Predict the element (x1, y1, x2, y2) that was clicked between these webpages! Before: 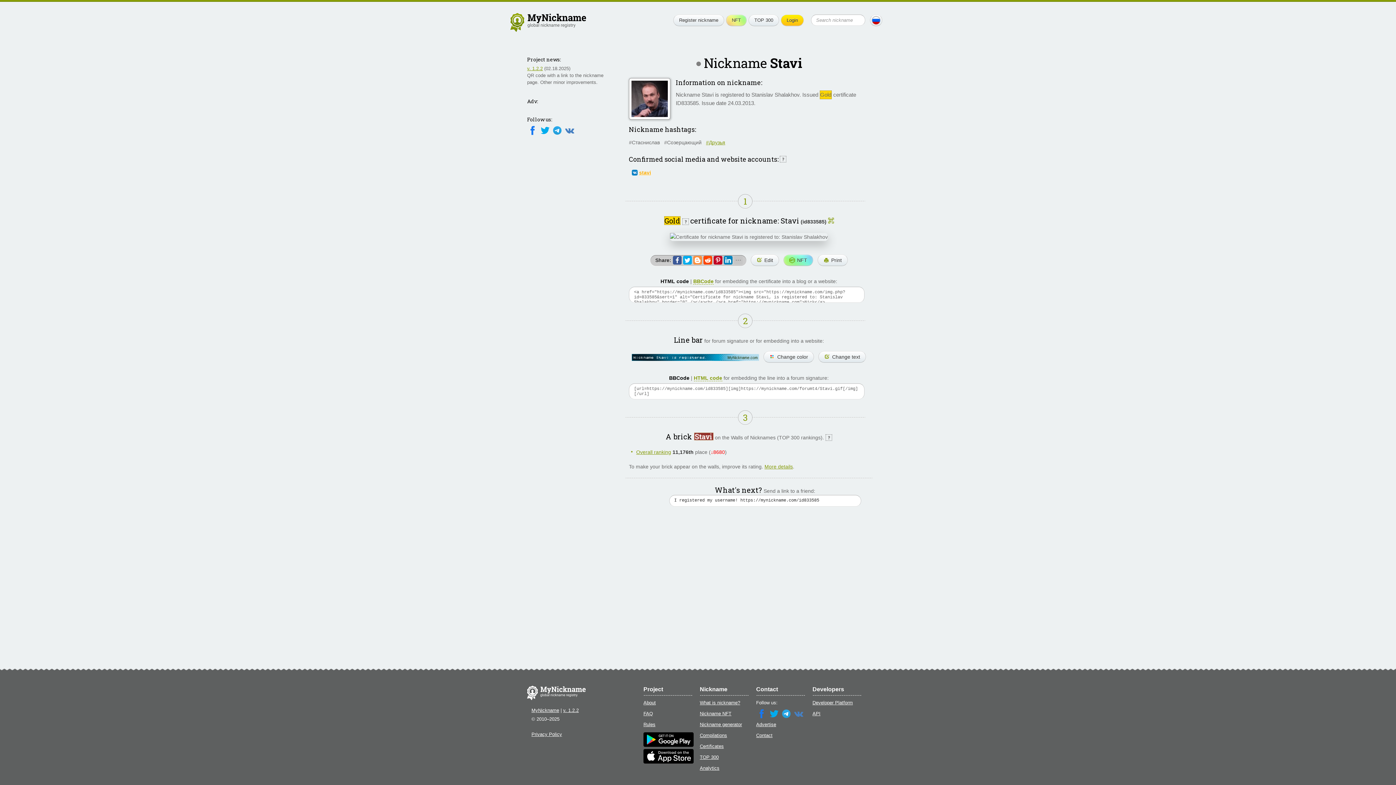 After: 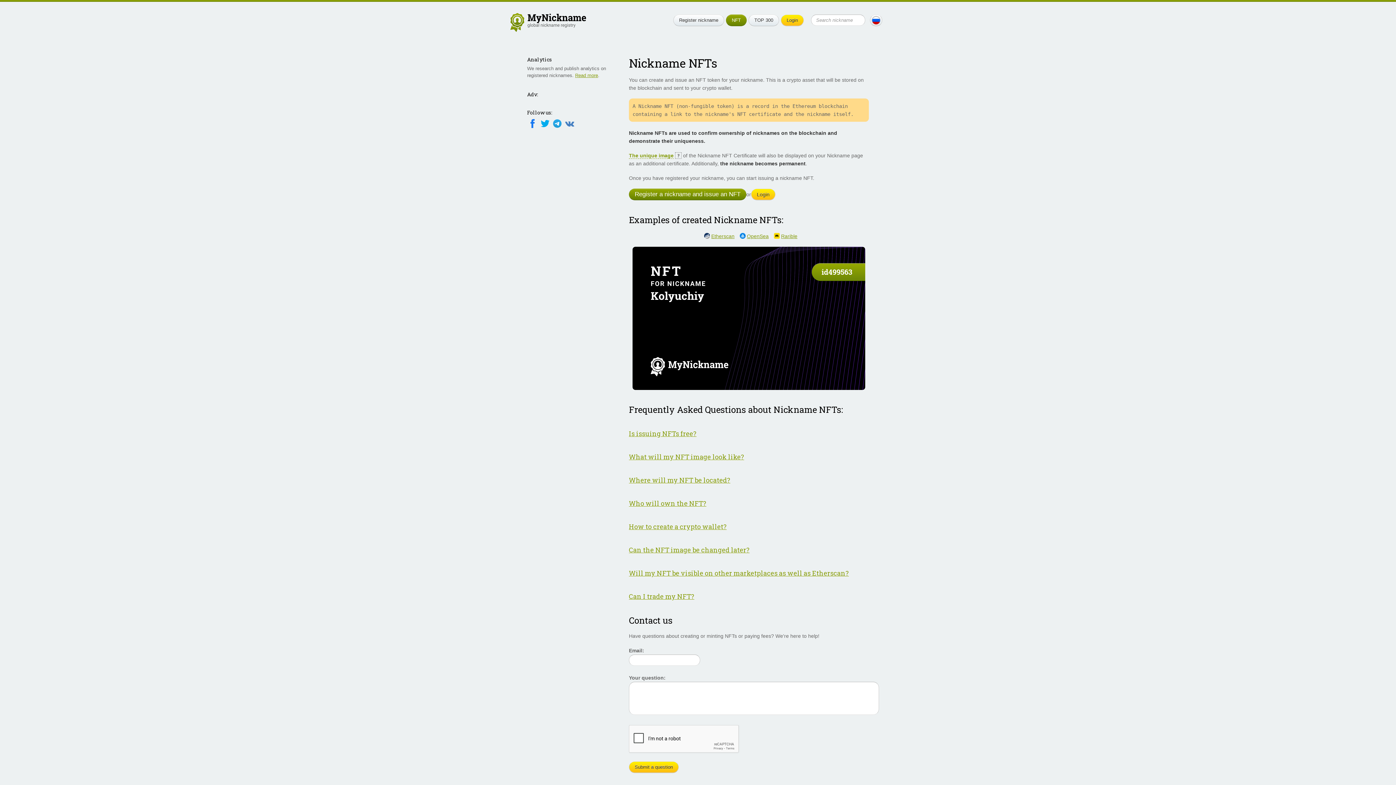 Action: bbox: (726, 14, 746, 26) label: NFT